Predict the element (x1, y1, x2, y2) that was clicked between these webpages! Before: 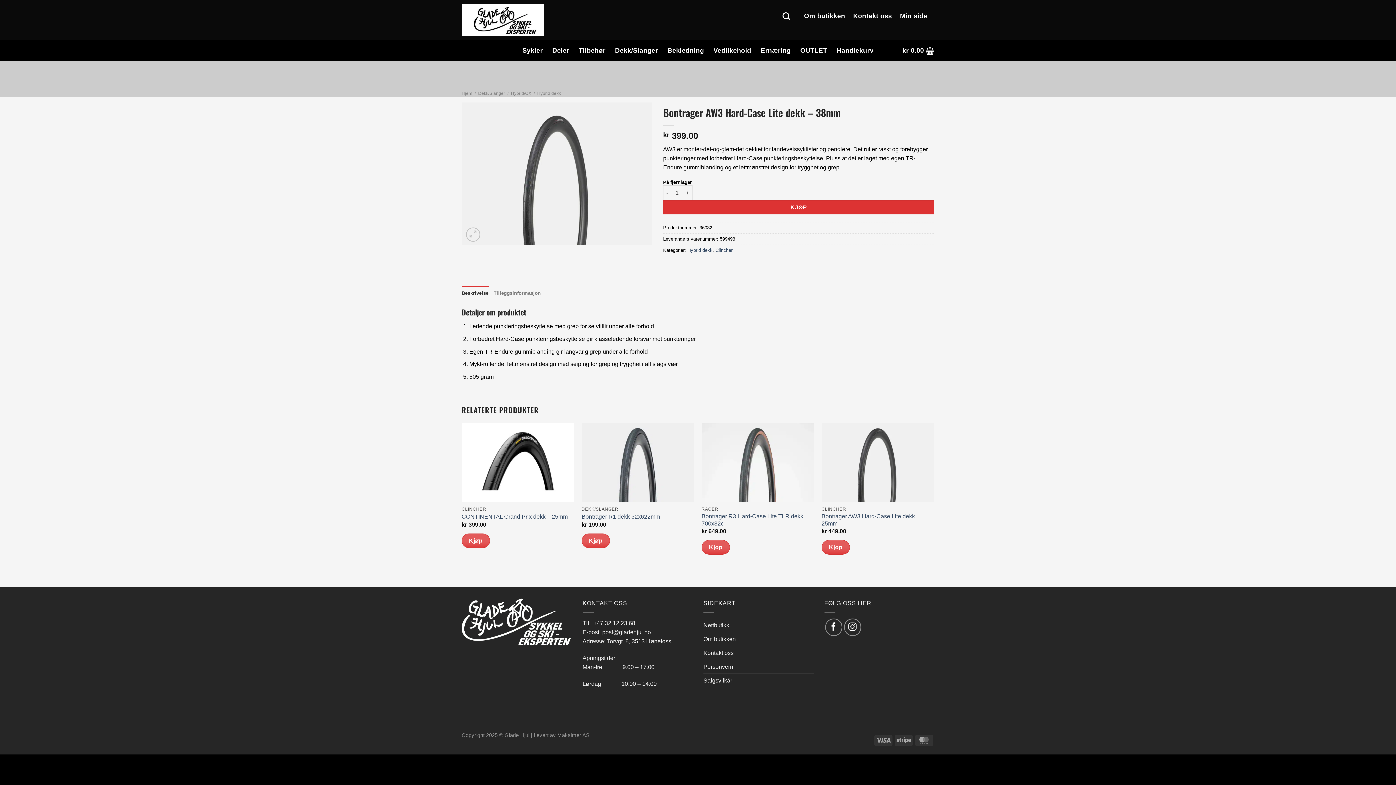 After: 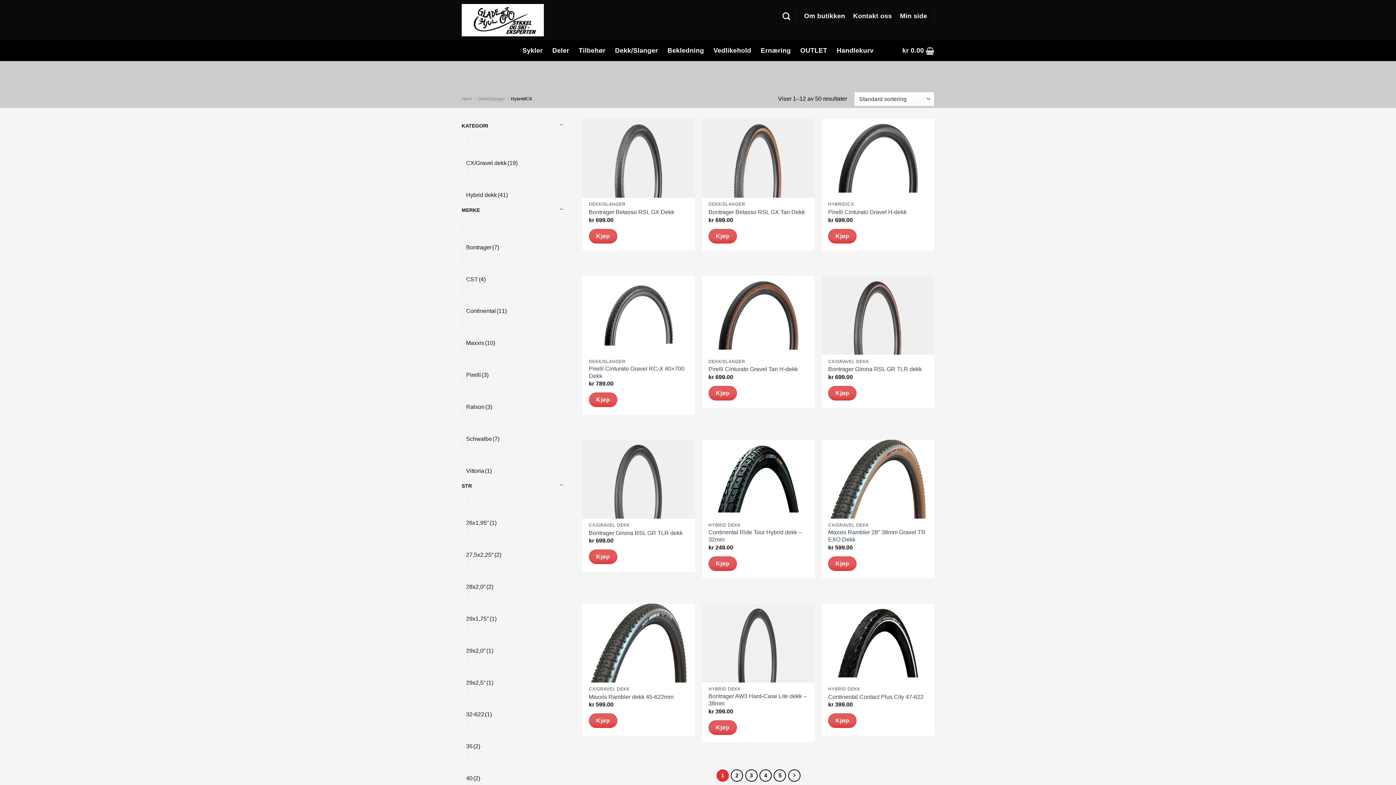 Action: bbox: (511, 90, 531, 96) label: Hybrid/CX